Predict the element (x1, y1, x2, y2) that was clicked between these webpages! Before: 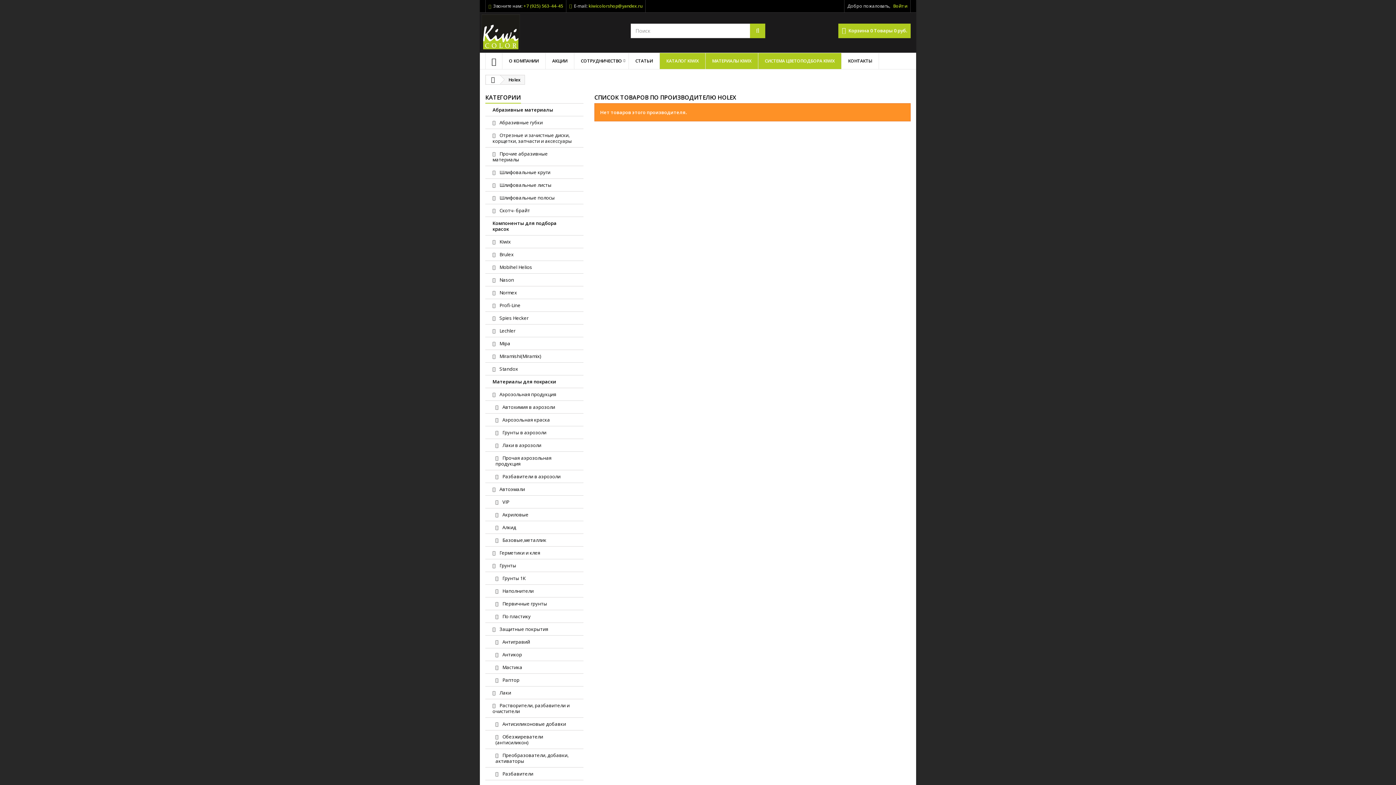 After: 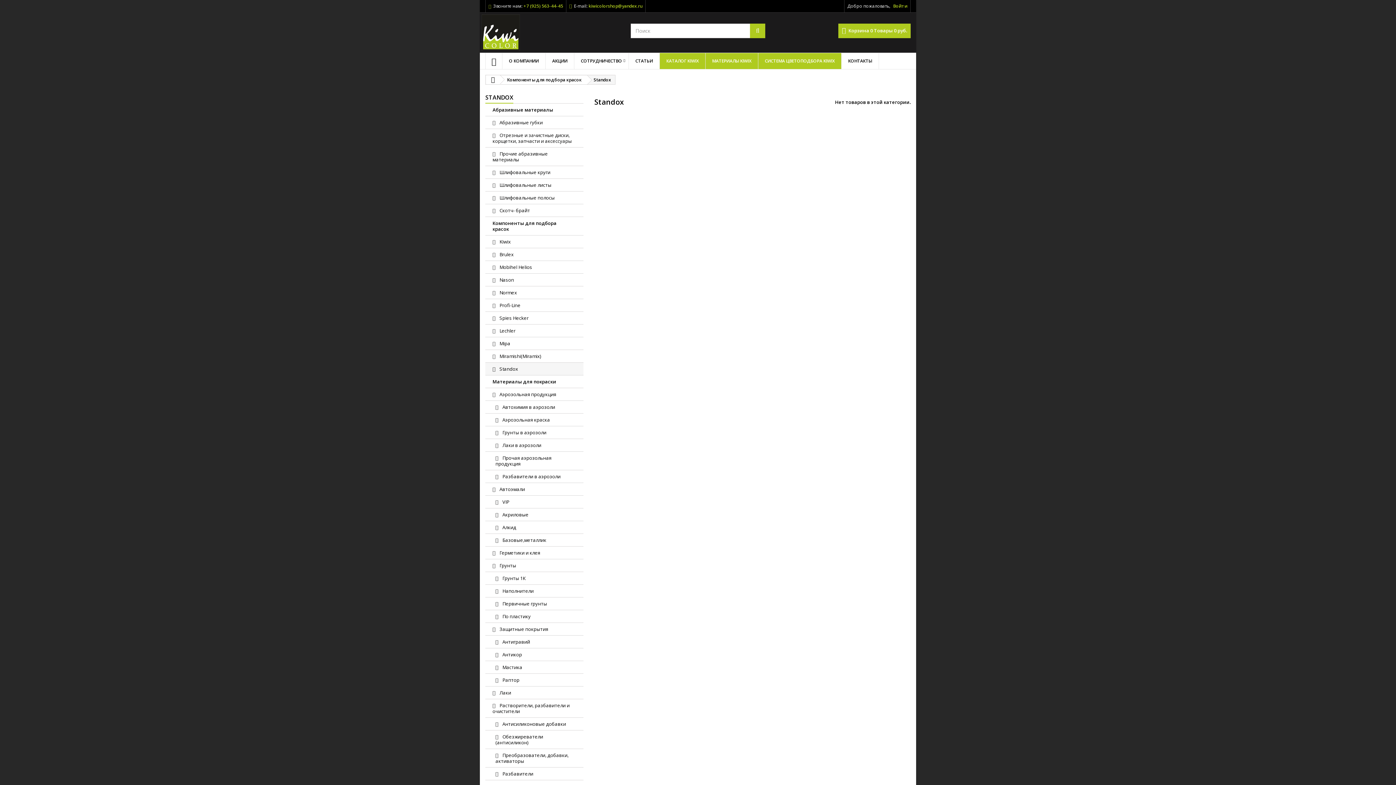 Action: label:  Standox bbox: (485, 362, 583, 375)